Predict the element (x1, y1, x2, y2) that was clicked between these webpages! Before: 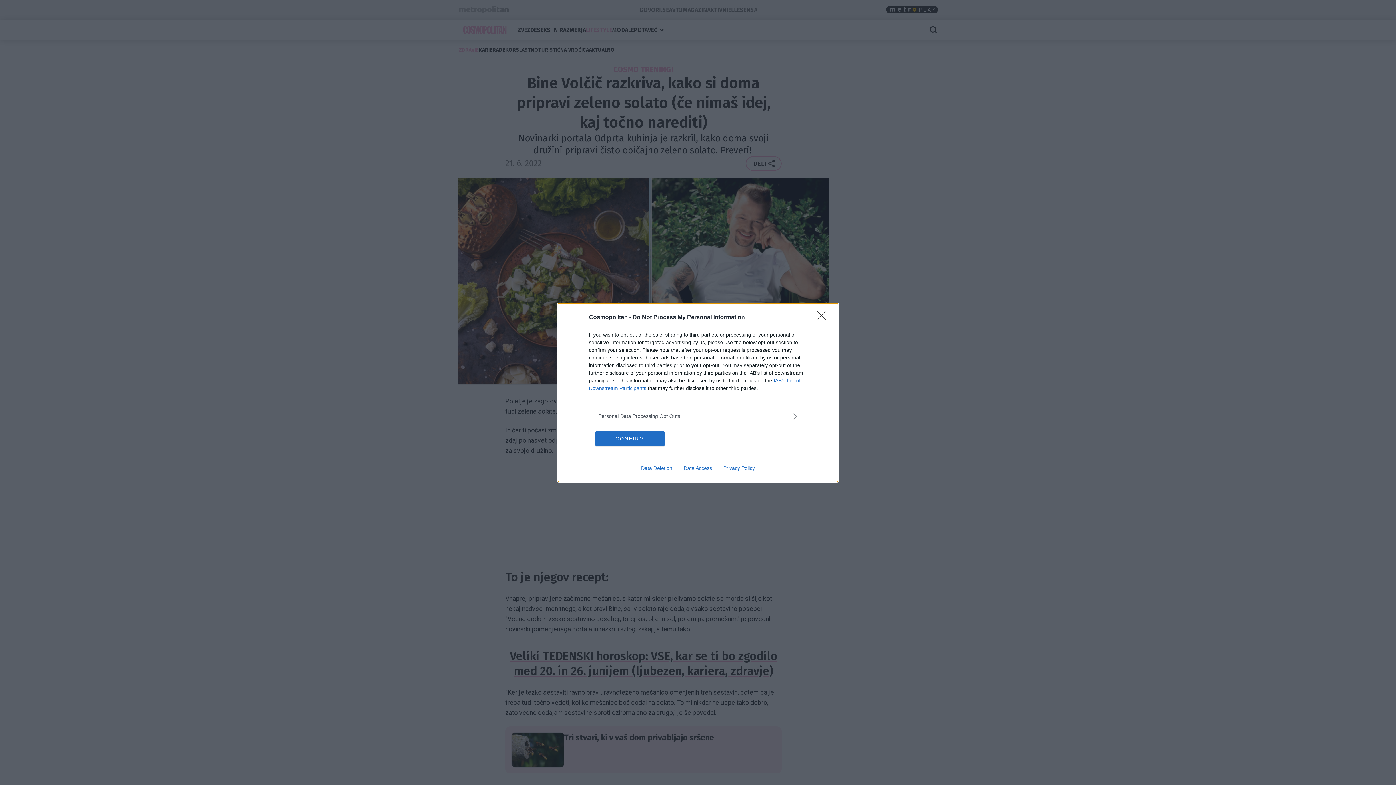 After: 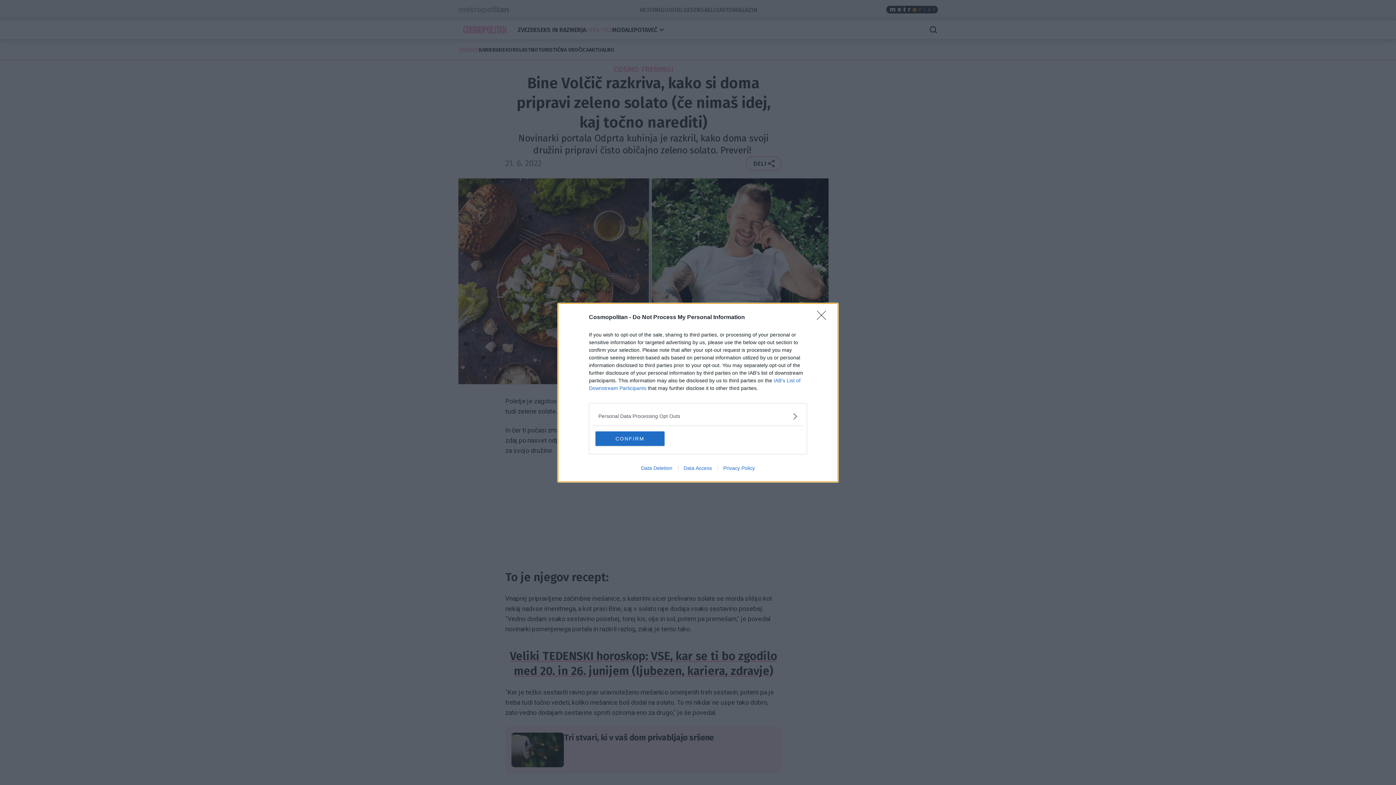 Action: label: Data Deletion bbox: (635, 465, 678, 471)